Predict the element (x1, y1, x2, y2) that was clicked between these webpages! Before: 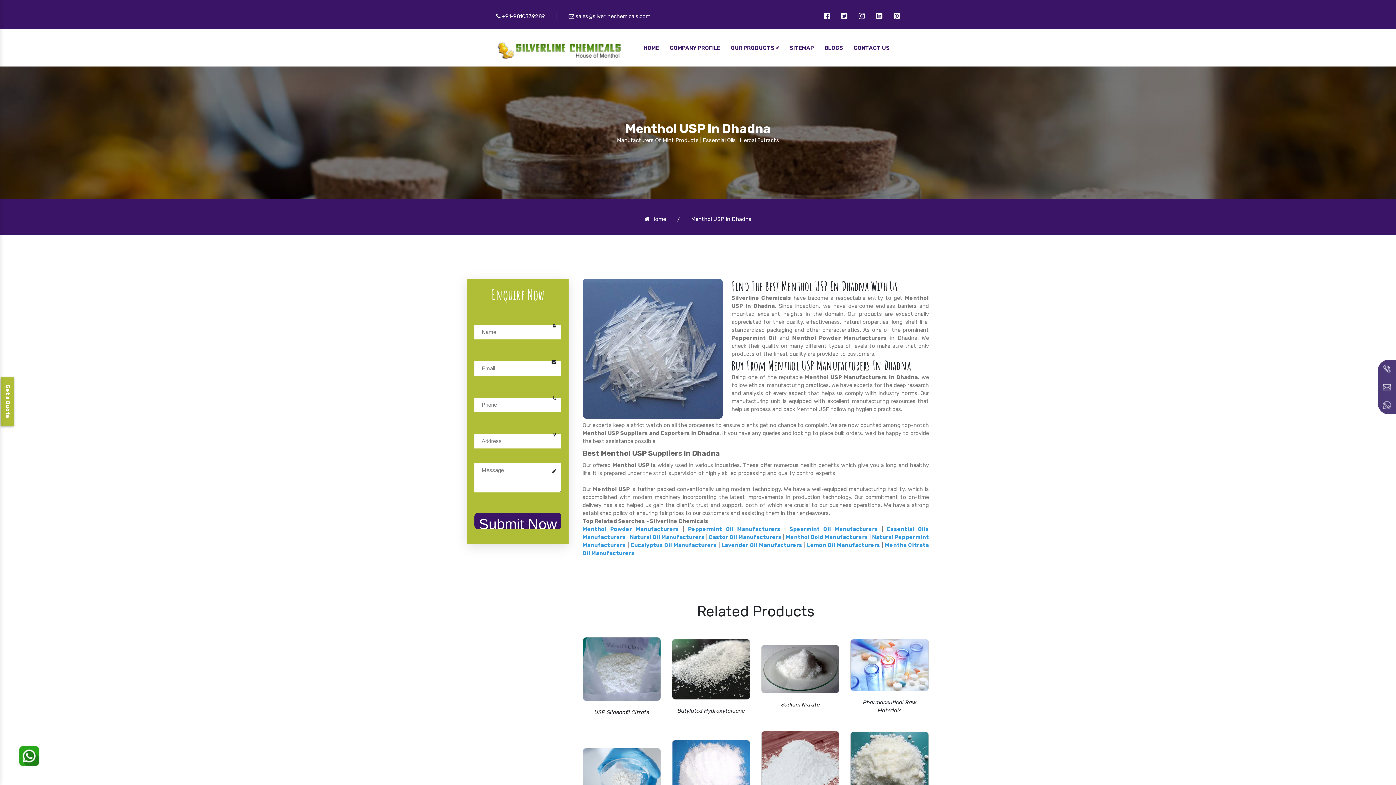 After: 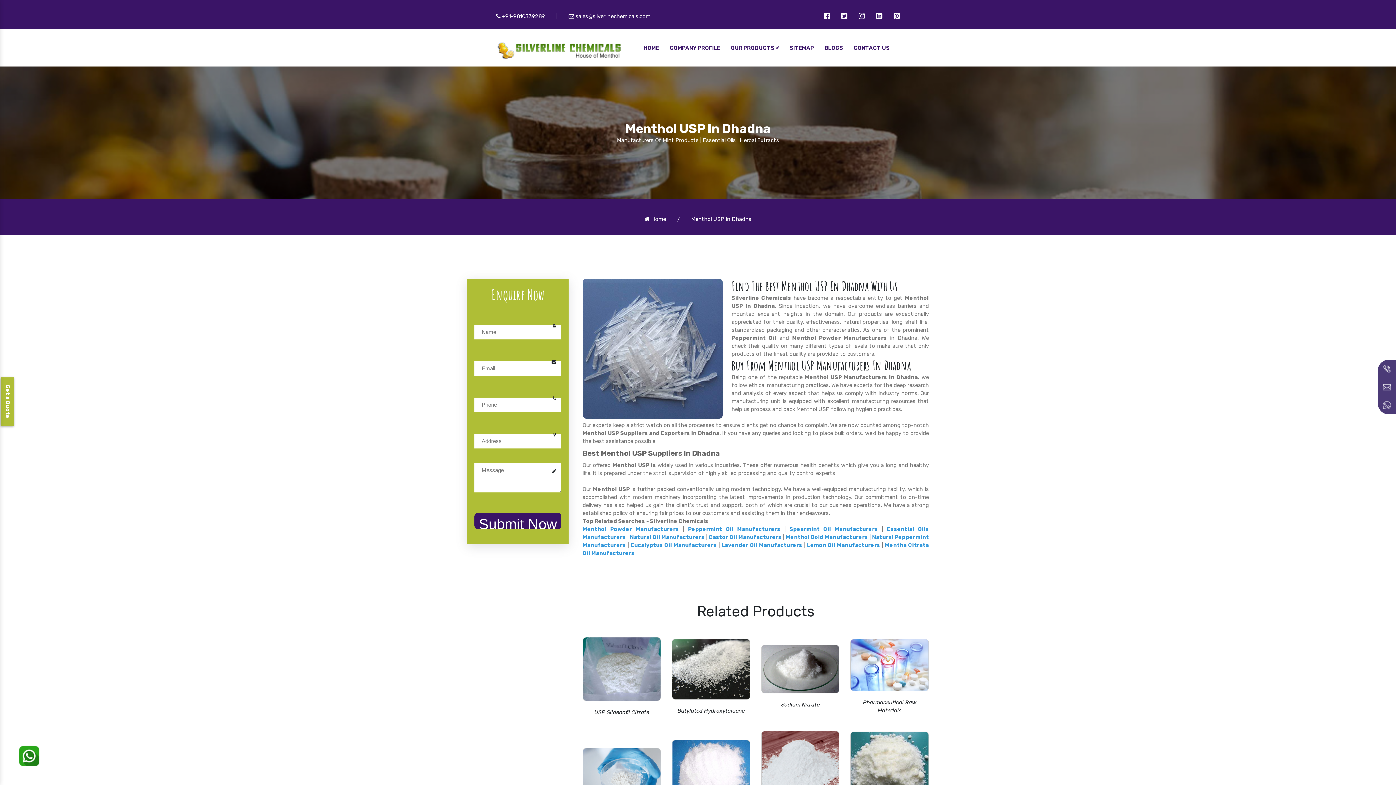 Action: bbox: (807, 542, 880, 548) label: Lemon Oil Manufacturers